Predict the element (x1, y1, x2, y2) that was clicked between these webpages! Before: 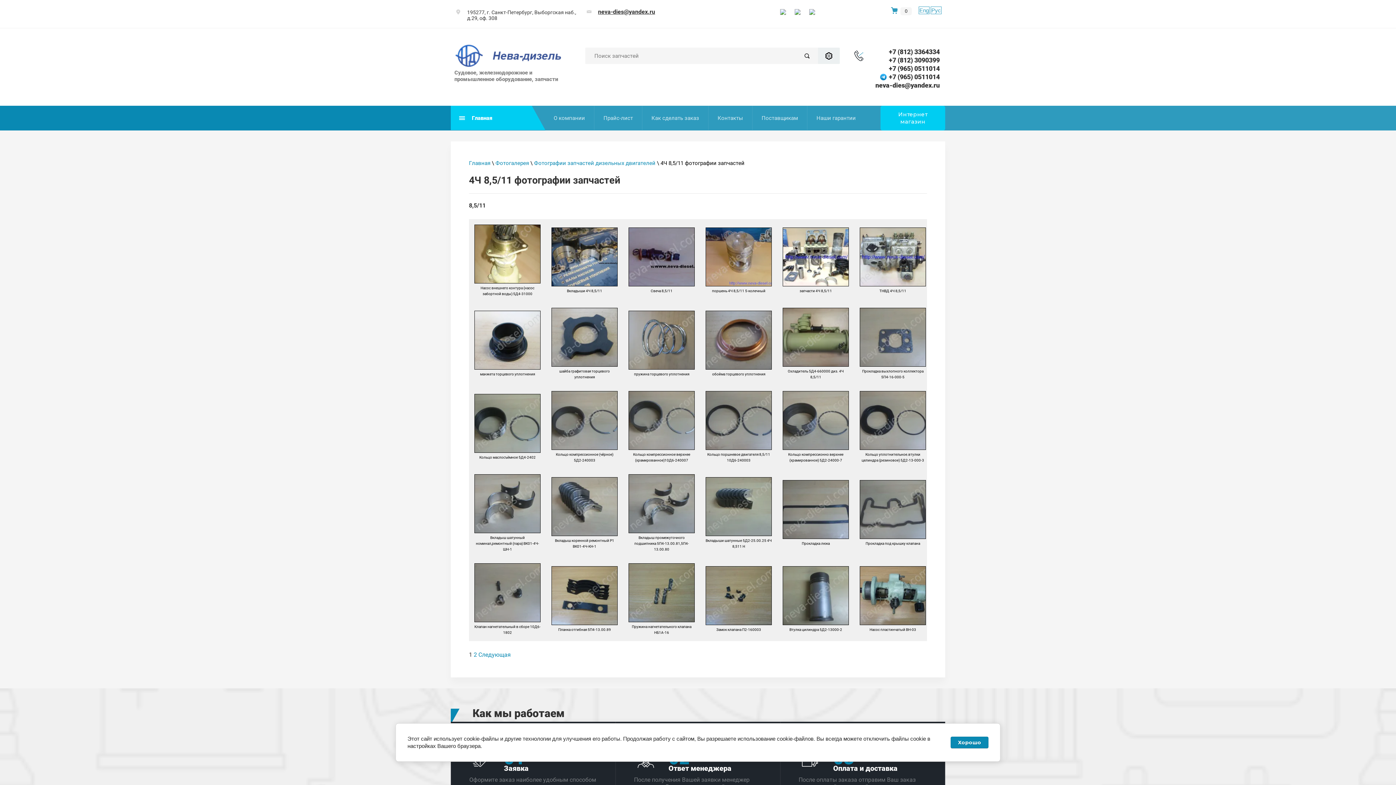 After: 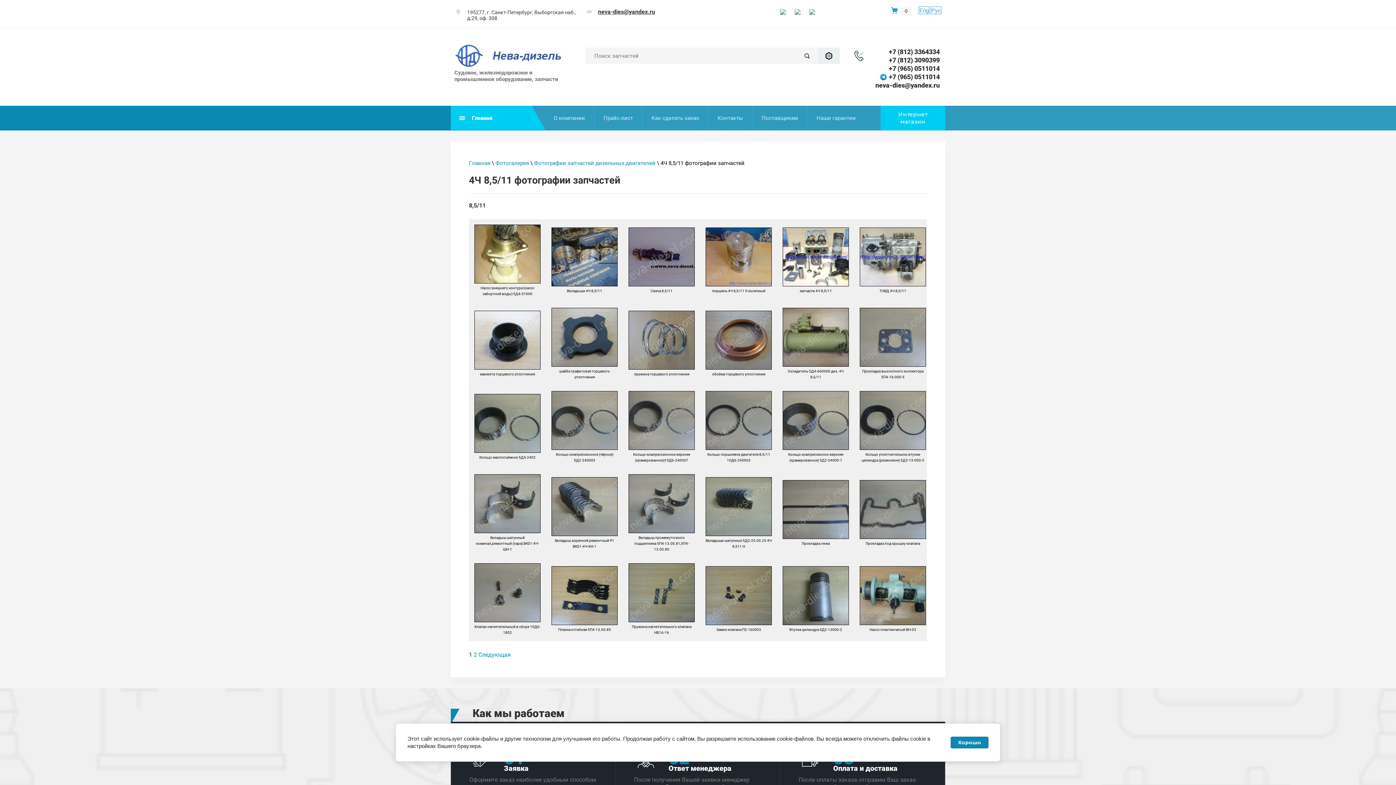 Action: bbox: (782, 622, 849, 626)